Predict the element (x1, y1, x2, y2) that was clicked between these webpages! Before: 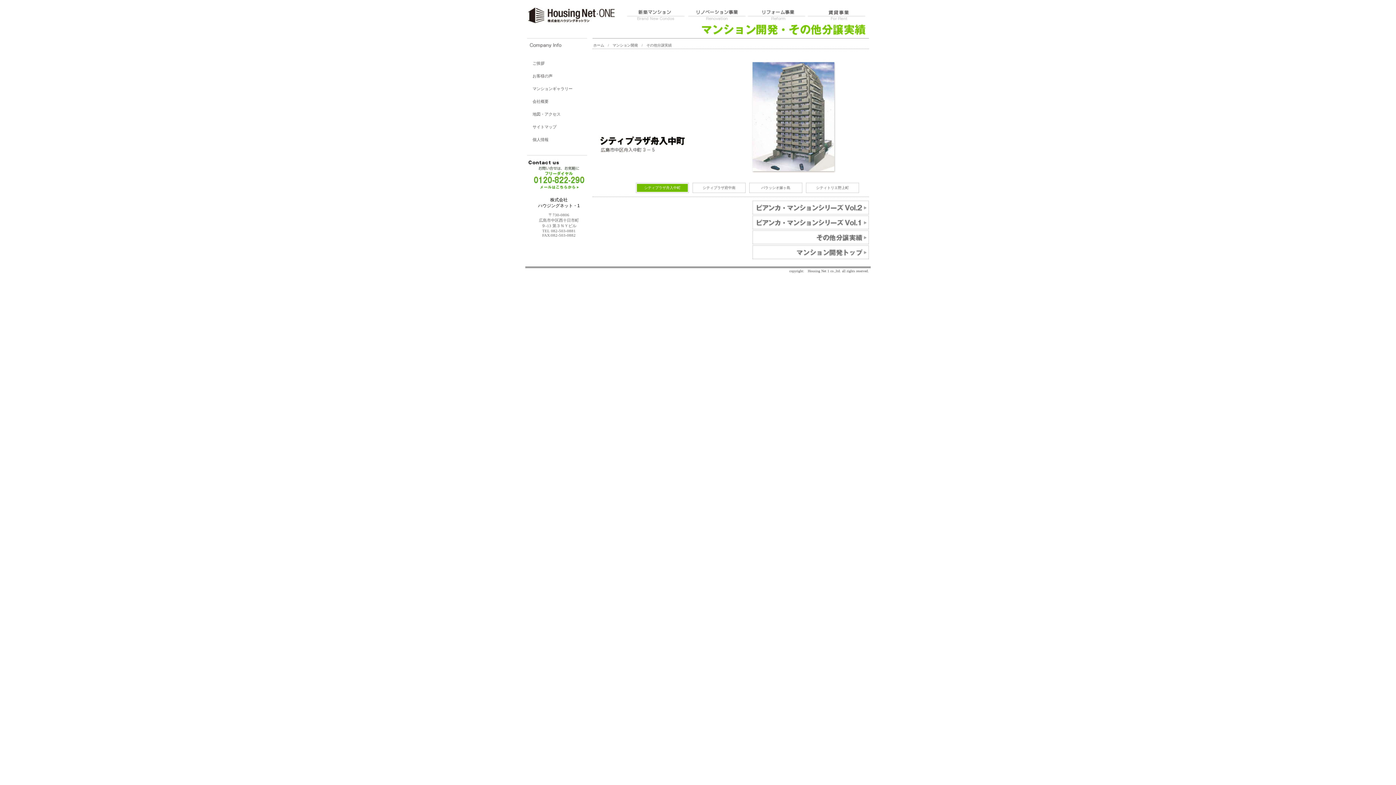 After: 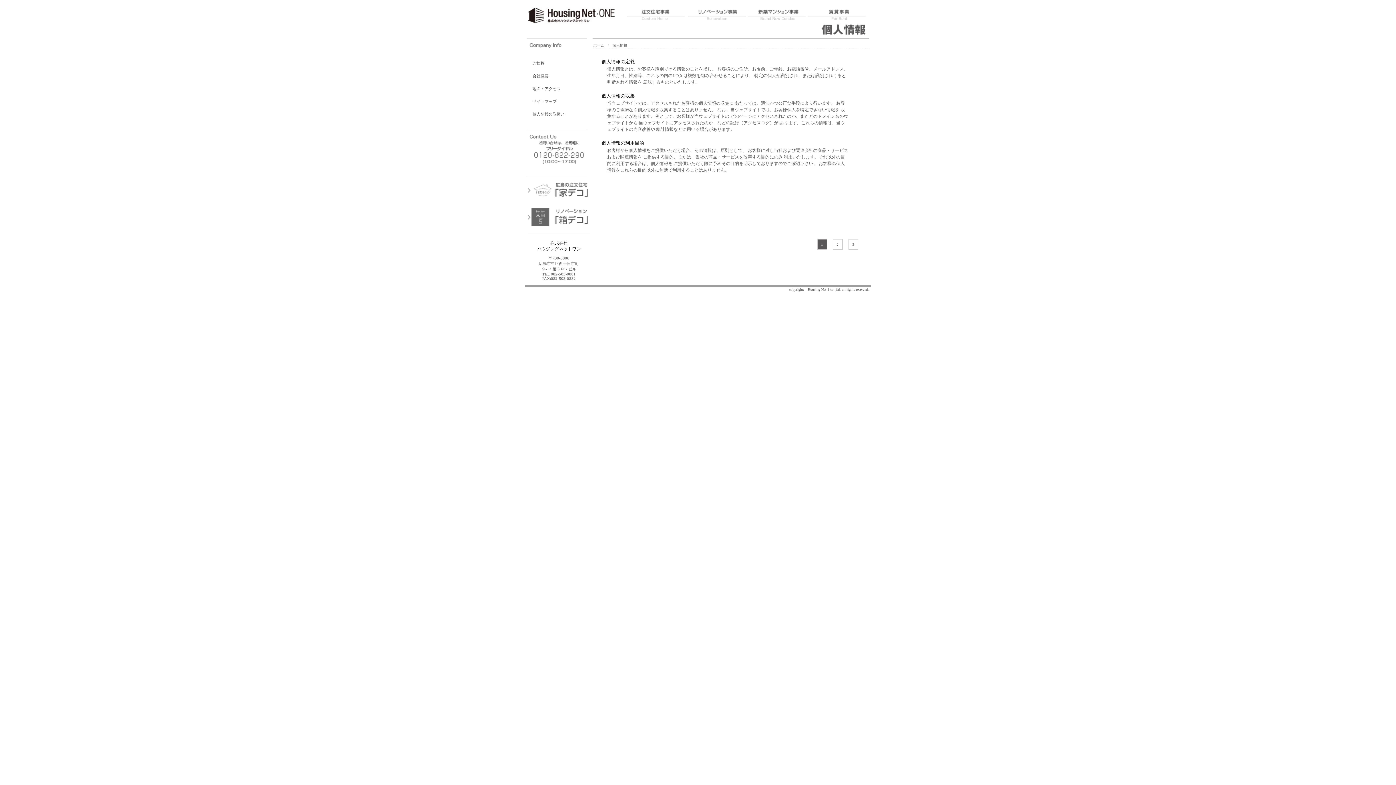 Action: label: 個人情報 bbox: (530, 135, 587, 144)